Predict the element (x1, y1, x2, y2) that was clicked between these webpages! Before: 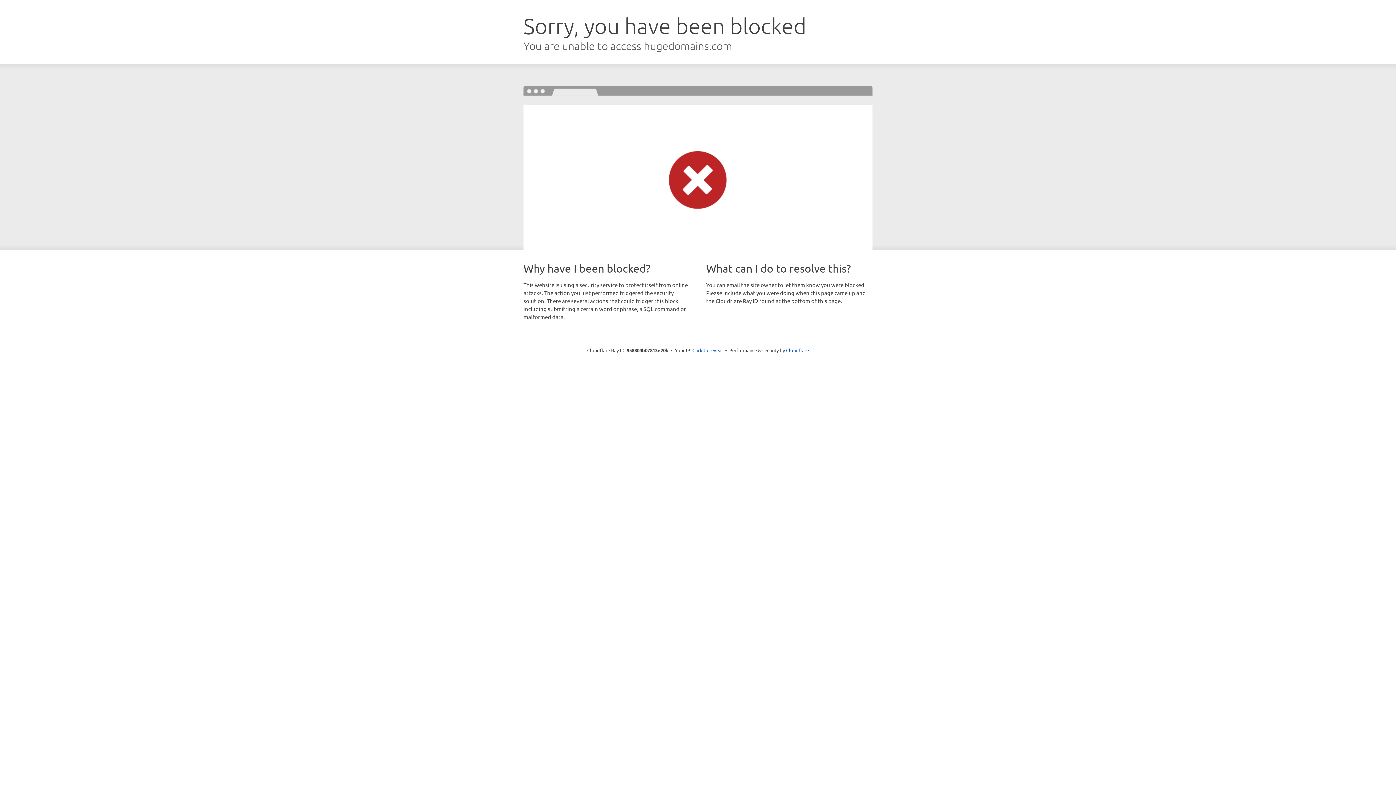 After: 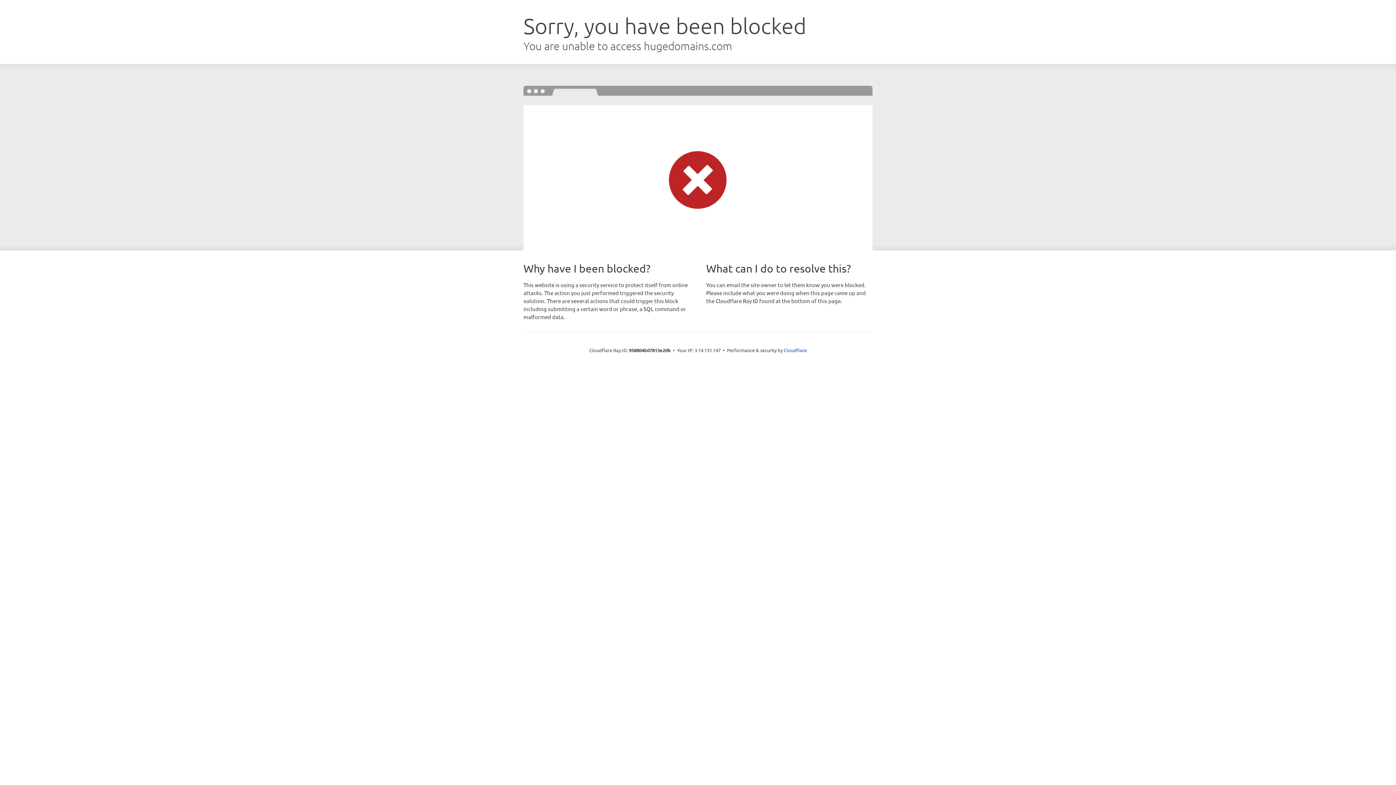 Action: bbox: (692, 346, 723, 353) label: Click to reveal